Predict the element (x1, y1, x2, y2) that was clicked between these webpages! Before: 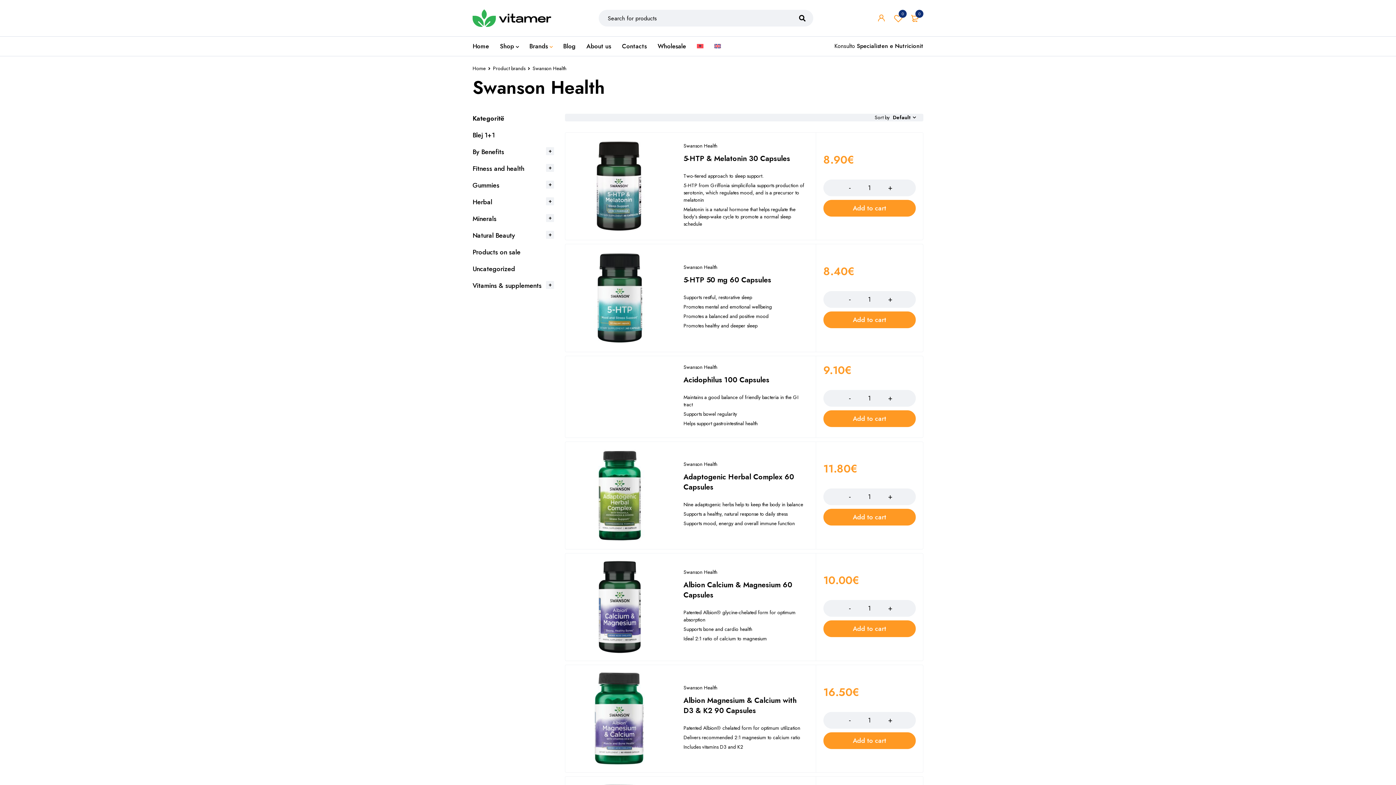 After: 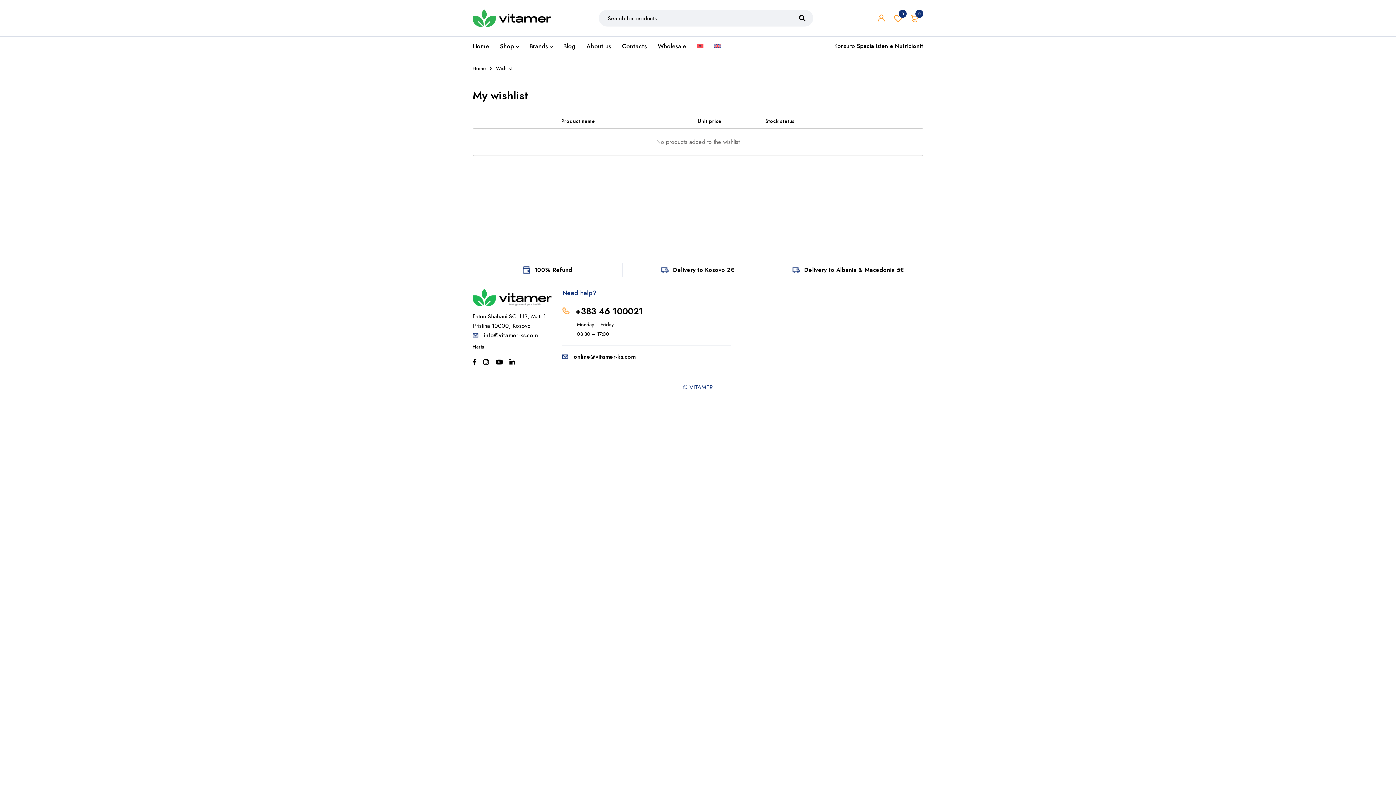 Action: label:  Wishlist
0 bbox: (890, 9, 906, 26)